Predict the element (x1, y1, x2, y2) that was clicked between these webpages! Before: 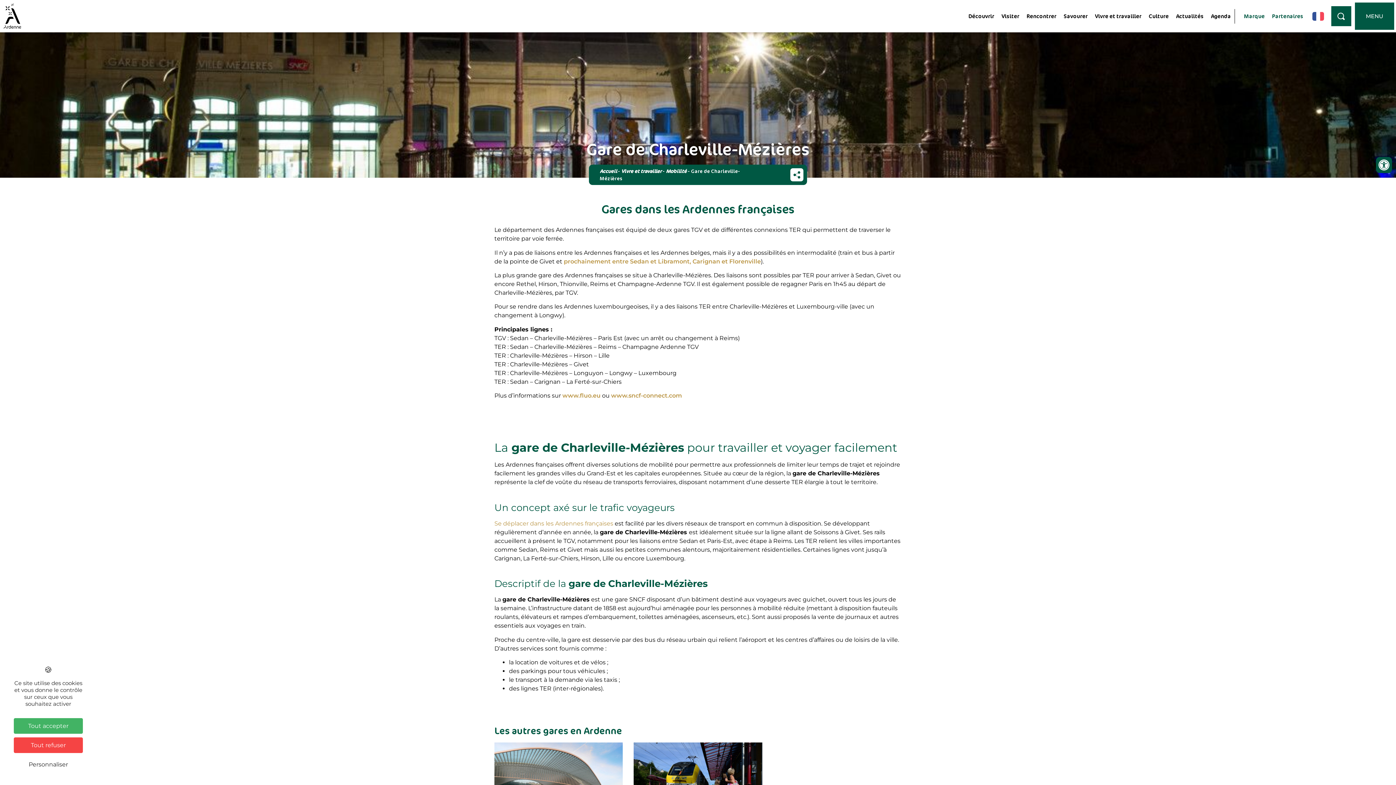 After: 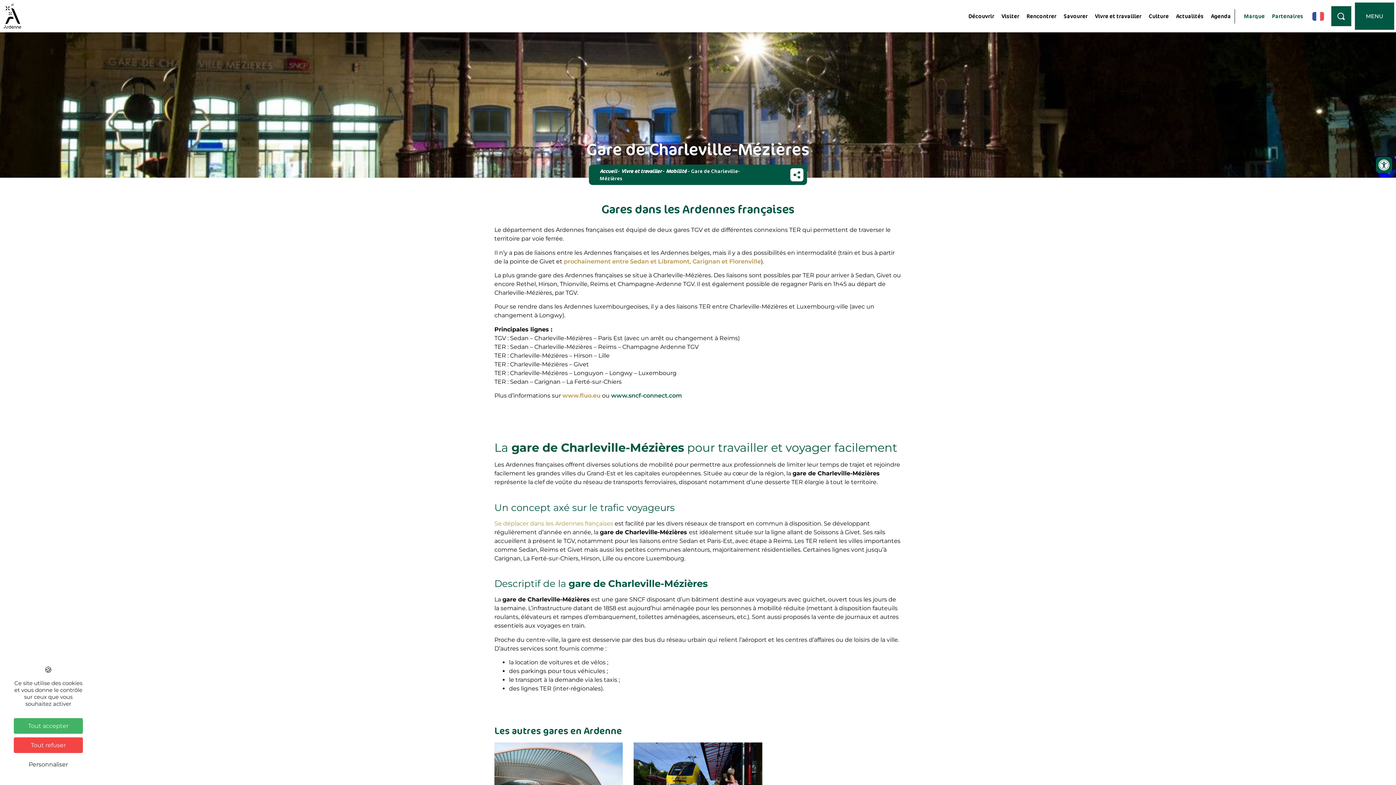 Action: bbox: (611, 392, 682, 399) label: www.sncf-connect.com